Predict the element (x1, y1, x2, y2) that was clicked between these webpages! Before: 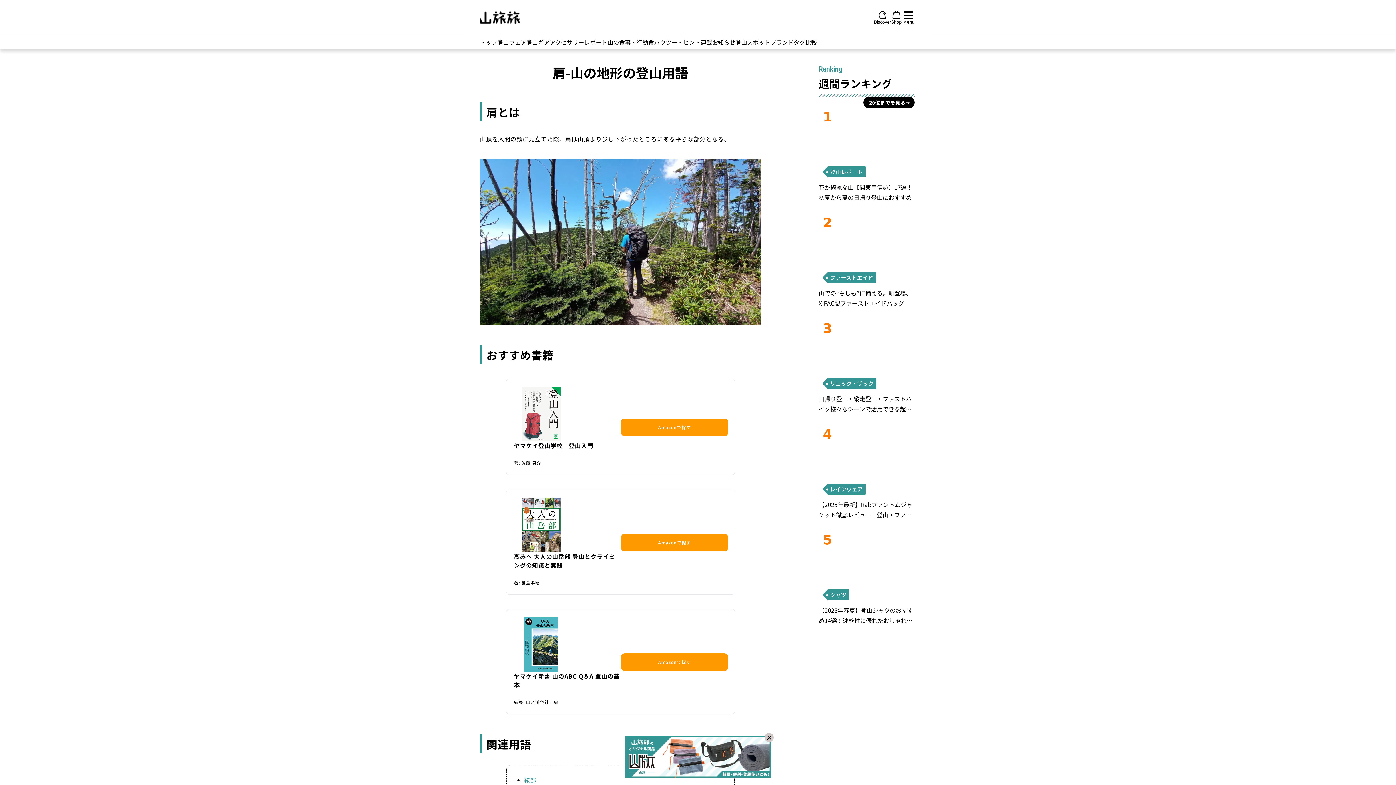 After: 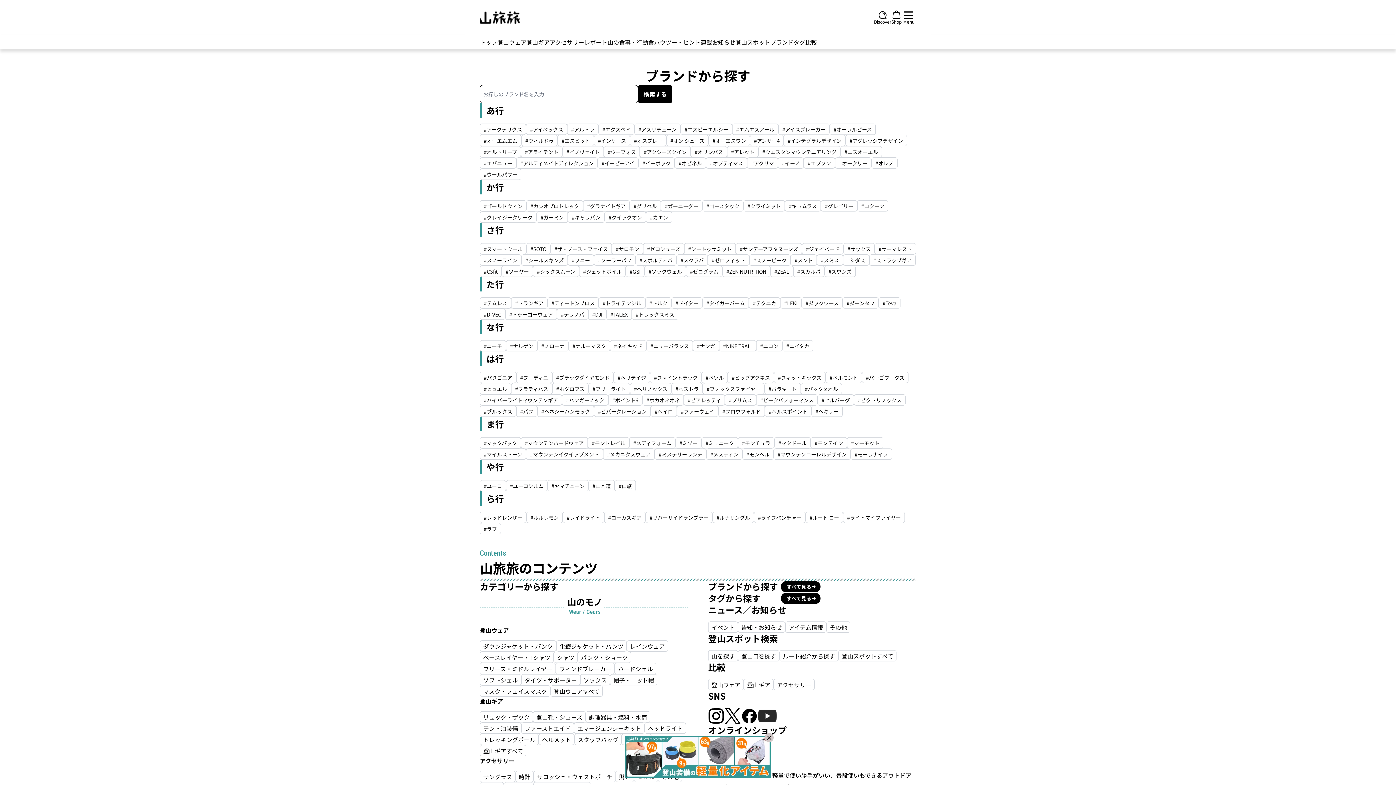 Action: label: ブランド bbox: (770, 37, 793, 46)